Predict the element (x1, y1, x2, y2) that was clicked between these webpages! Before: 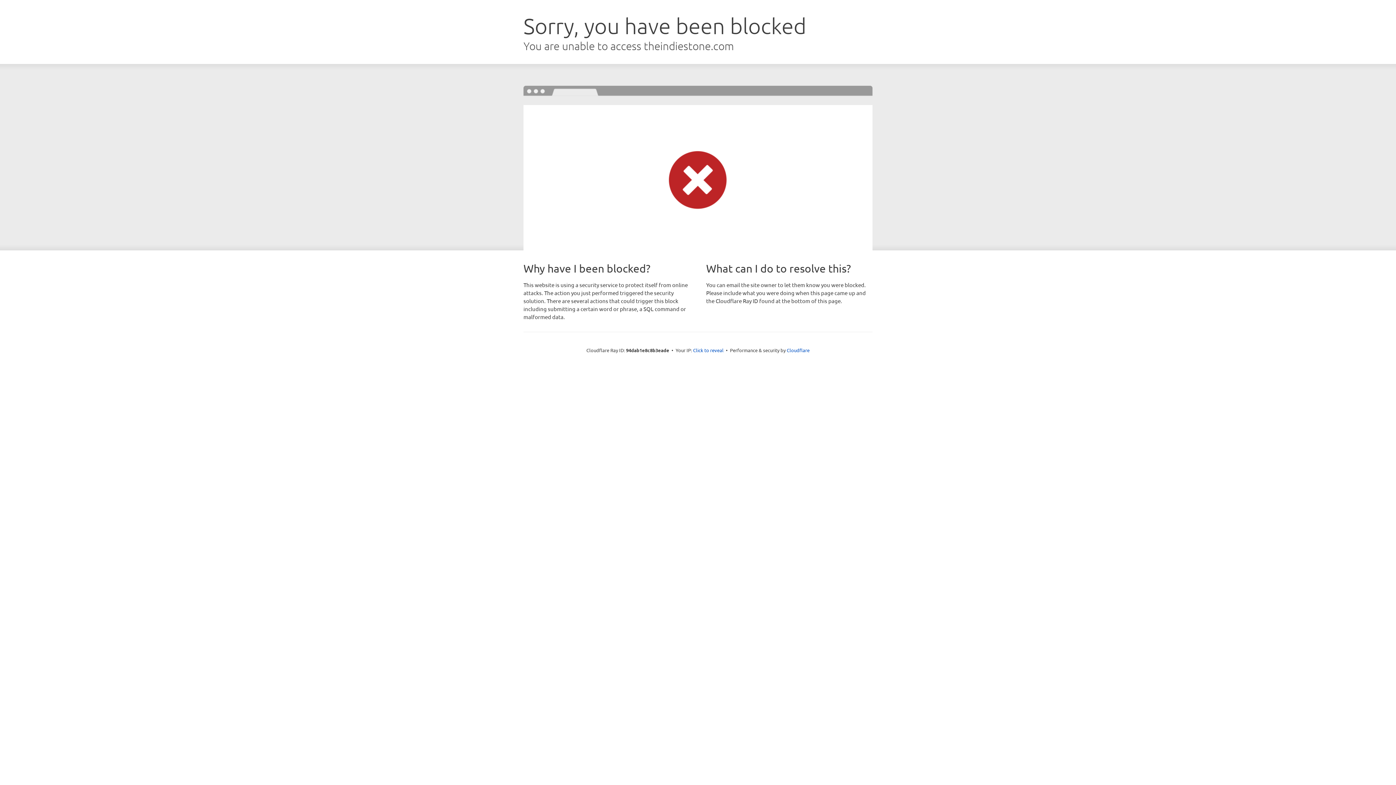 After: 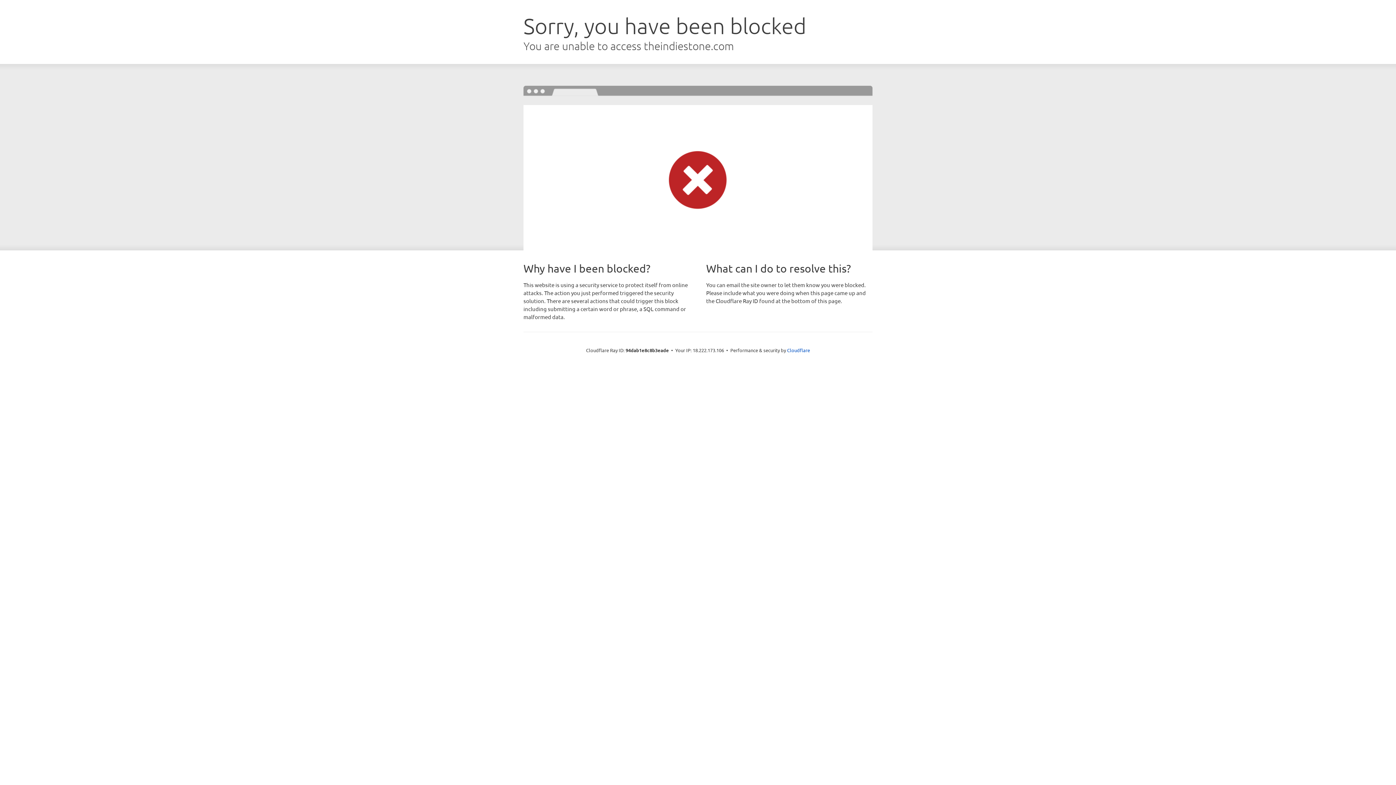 Action: label: Click to reveal bbox: (693, 346, 723, 353)